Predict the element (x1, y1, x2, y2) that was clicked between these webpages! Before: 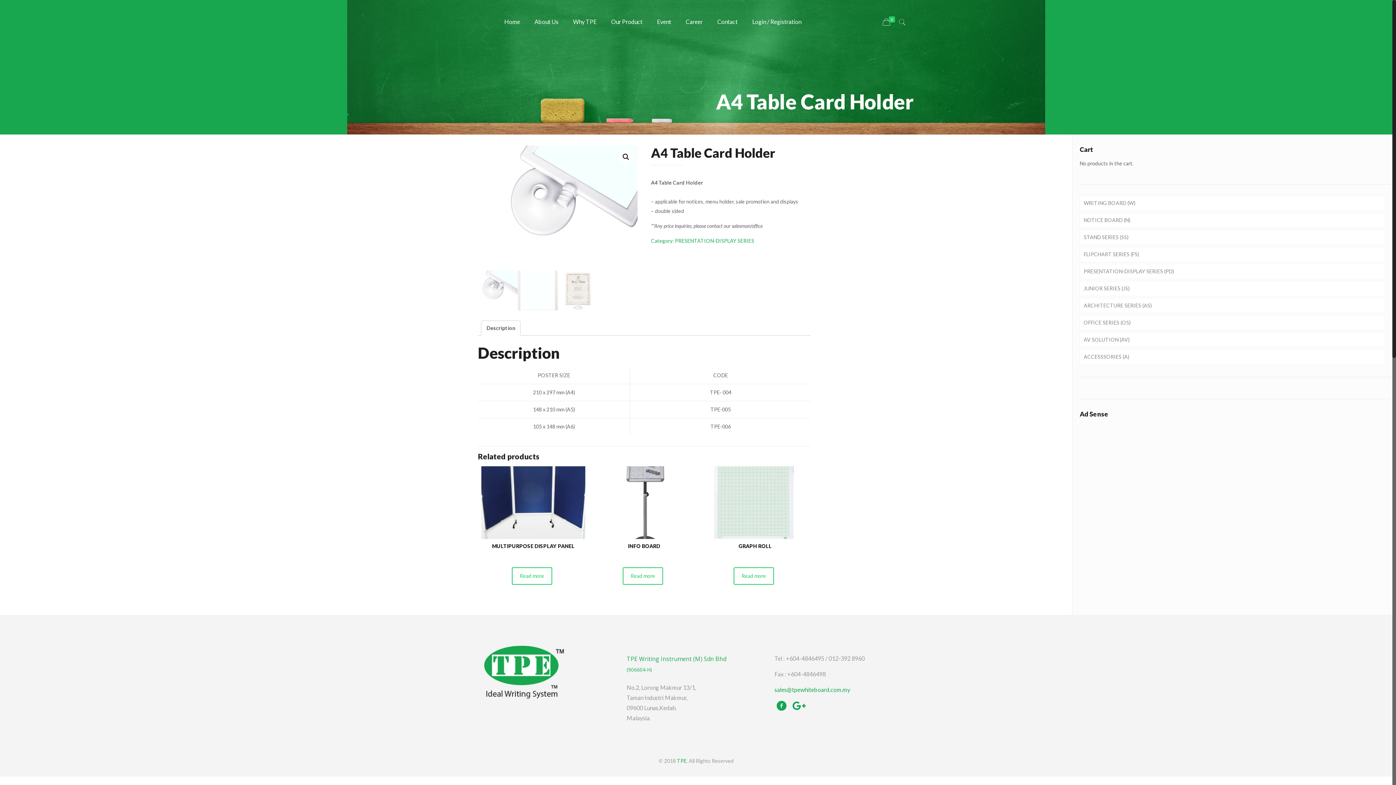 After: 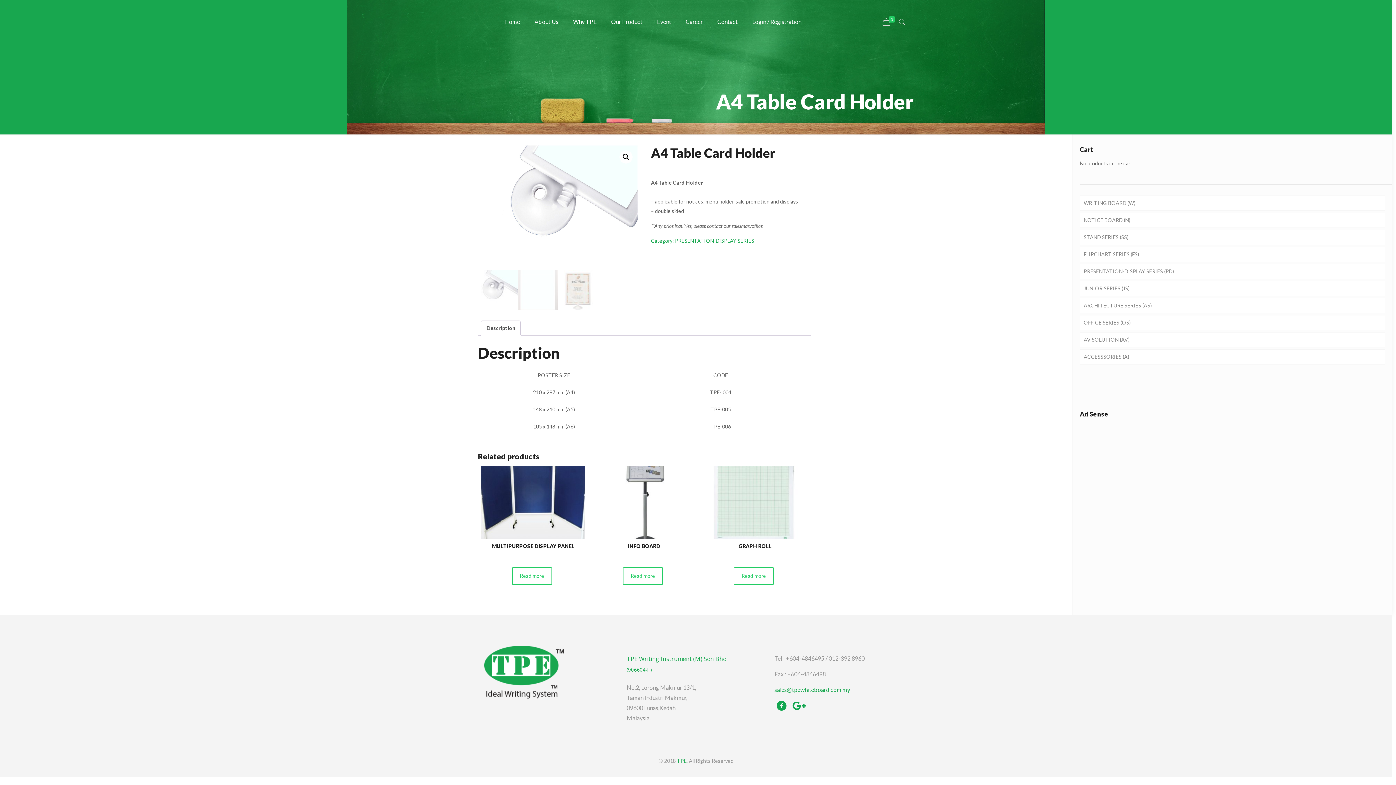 Action: bbox: (486, 321, 515, 335) label: Description